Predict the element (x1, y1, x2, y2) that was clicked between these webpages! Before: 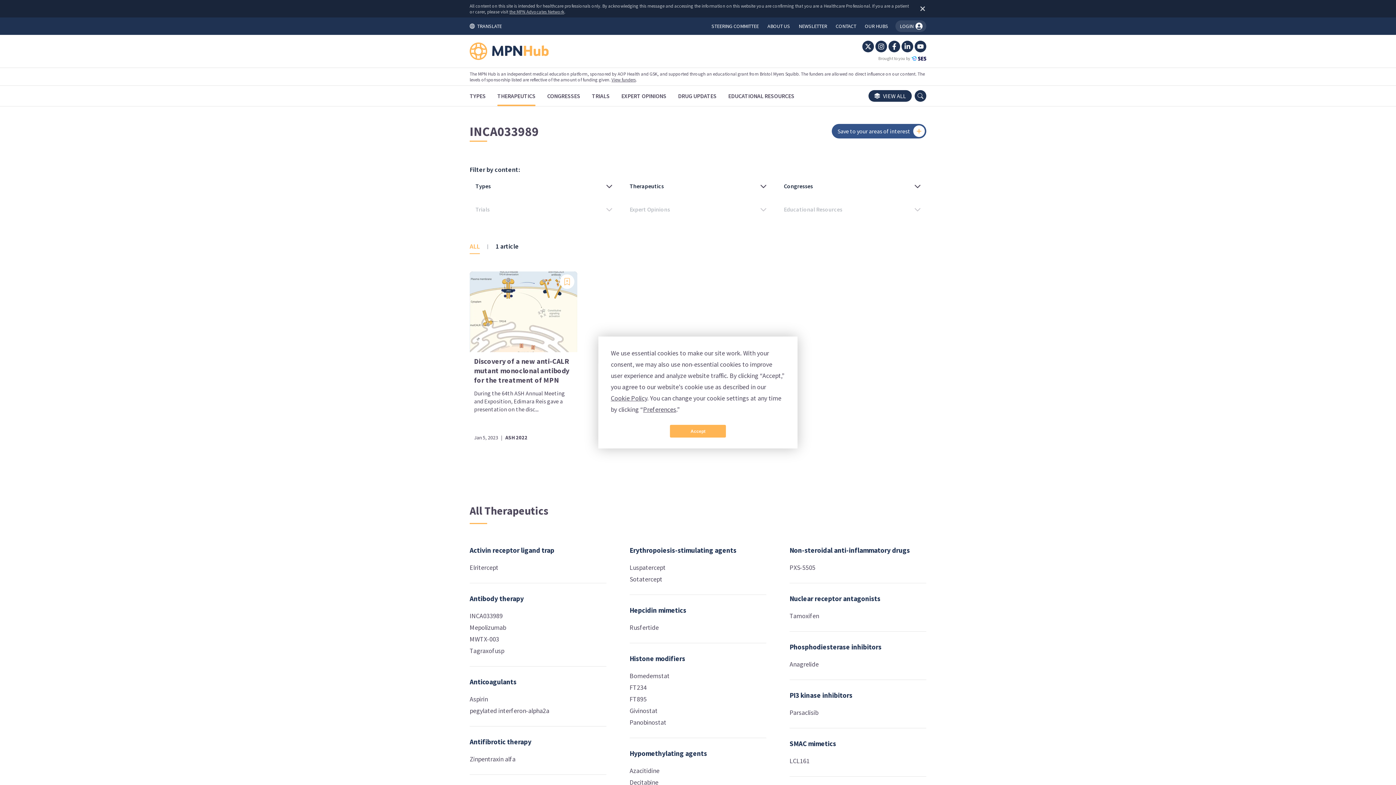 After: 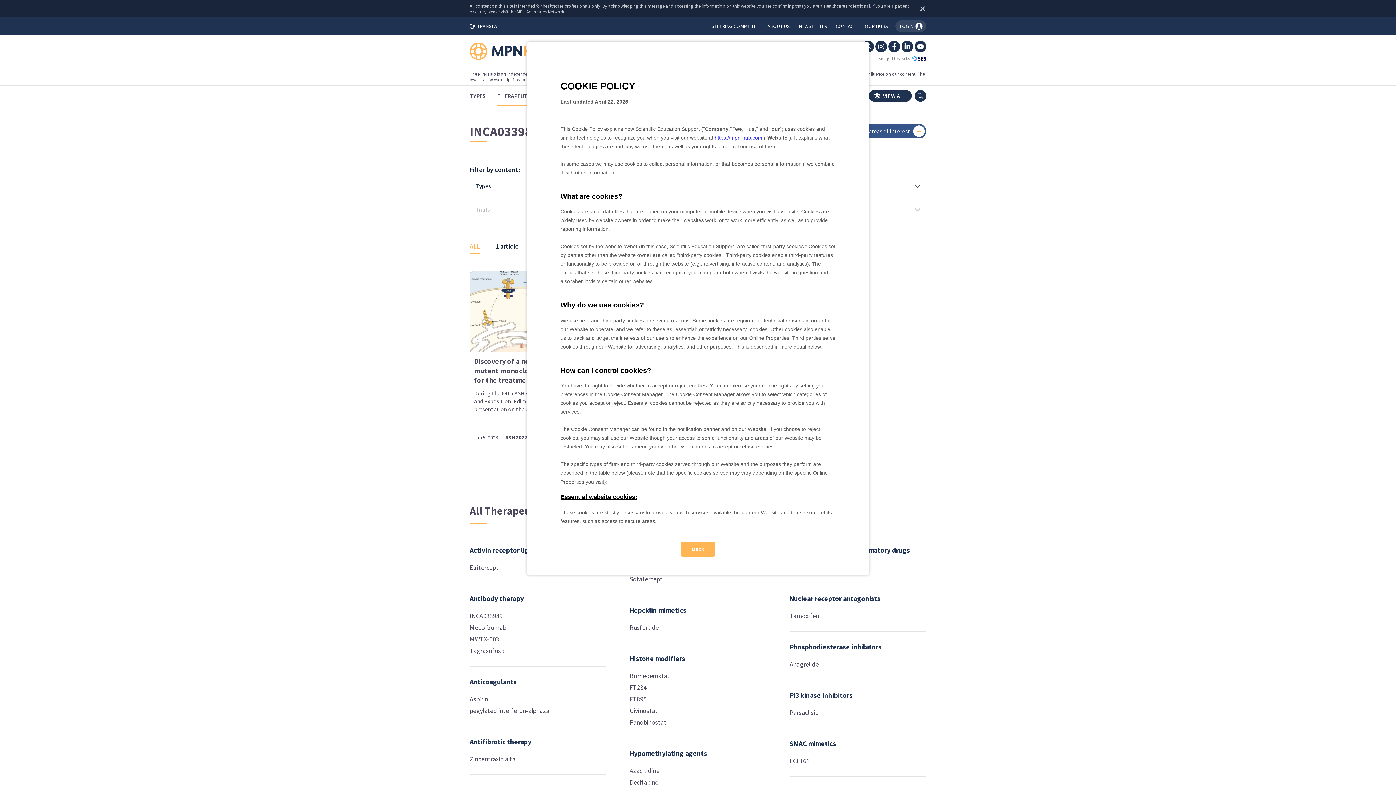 Action: label: Cookie Policy bbox: (610, 394, 647, 402)